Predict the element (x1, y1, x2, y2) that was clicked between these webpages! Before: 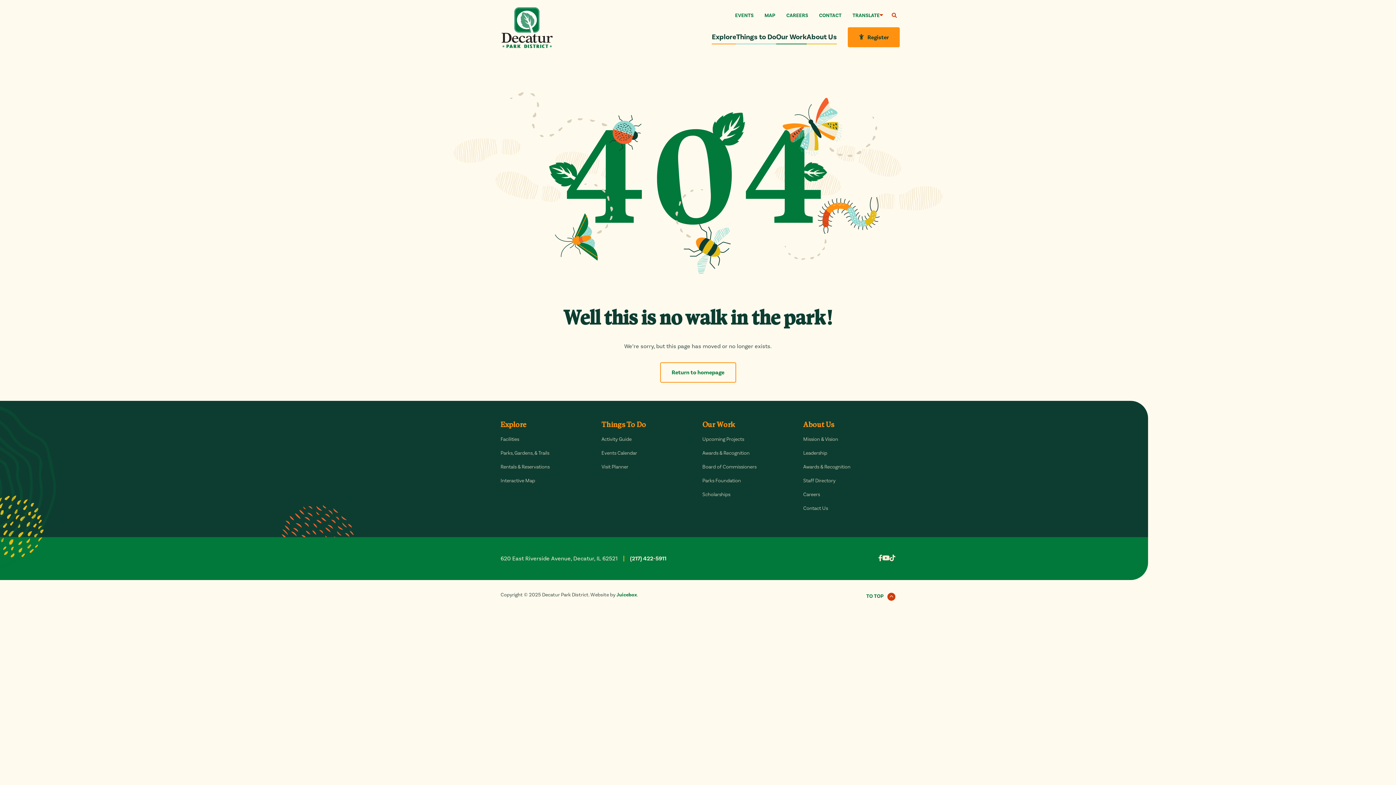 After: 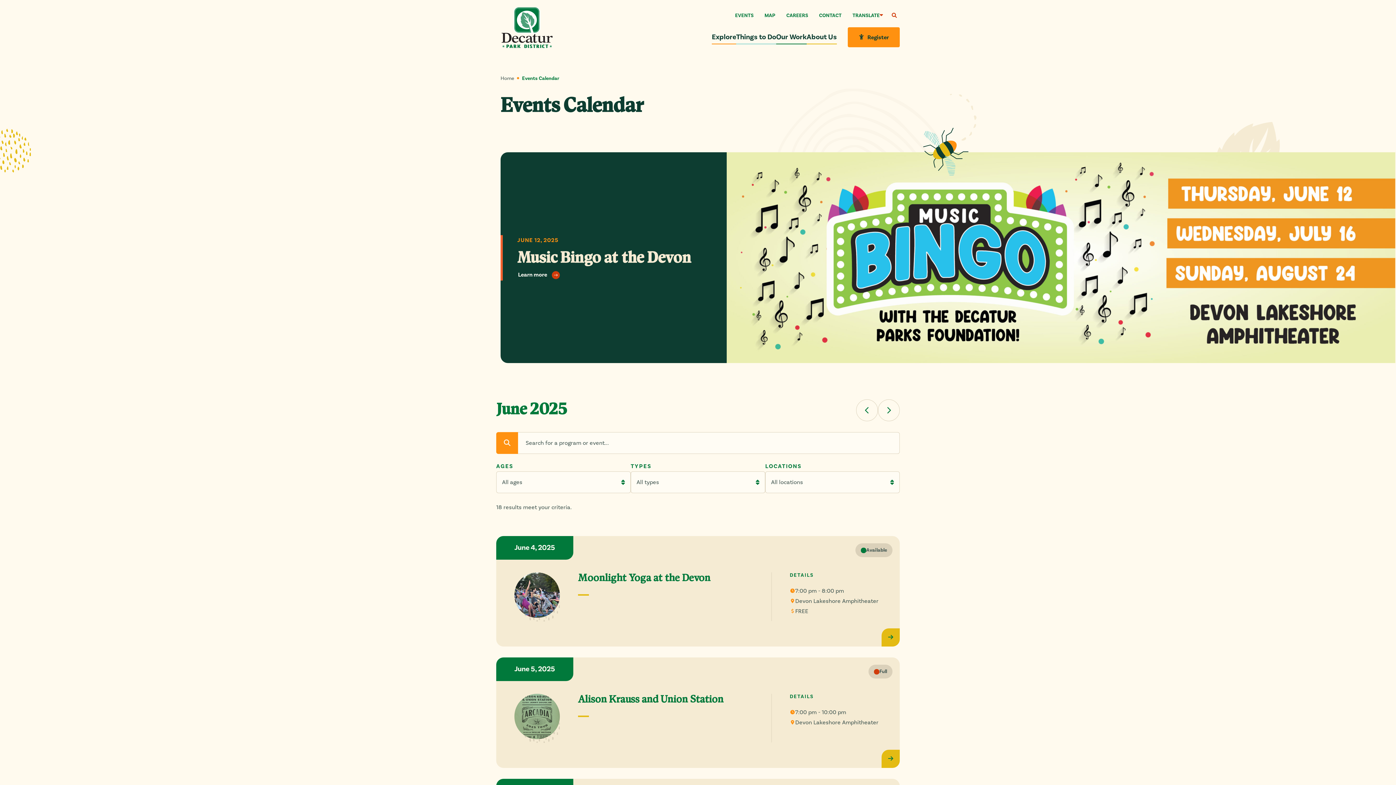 Action: bbox: (601, 446, 693, 460) label: Events Calendar